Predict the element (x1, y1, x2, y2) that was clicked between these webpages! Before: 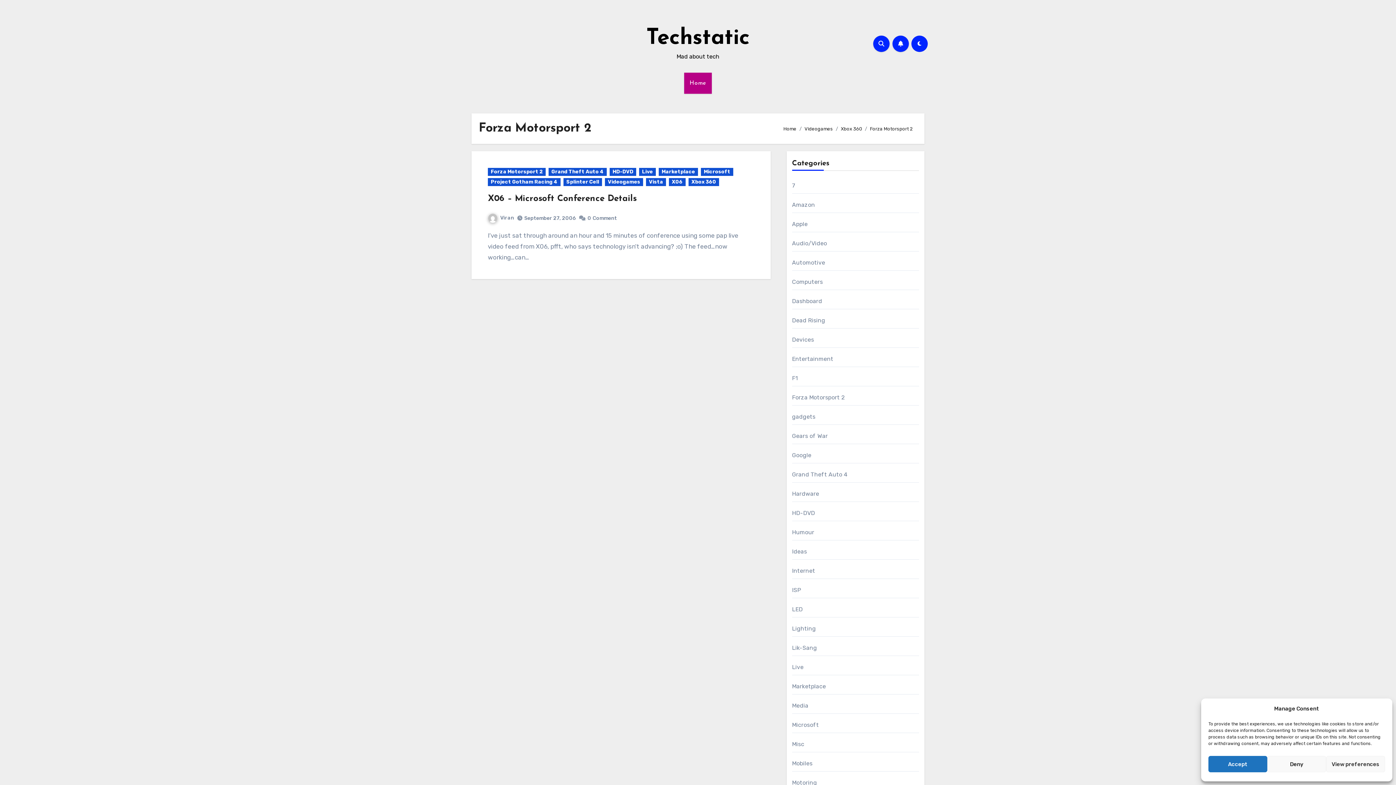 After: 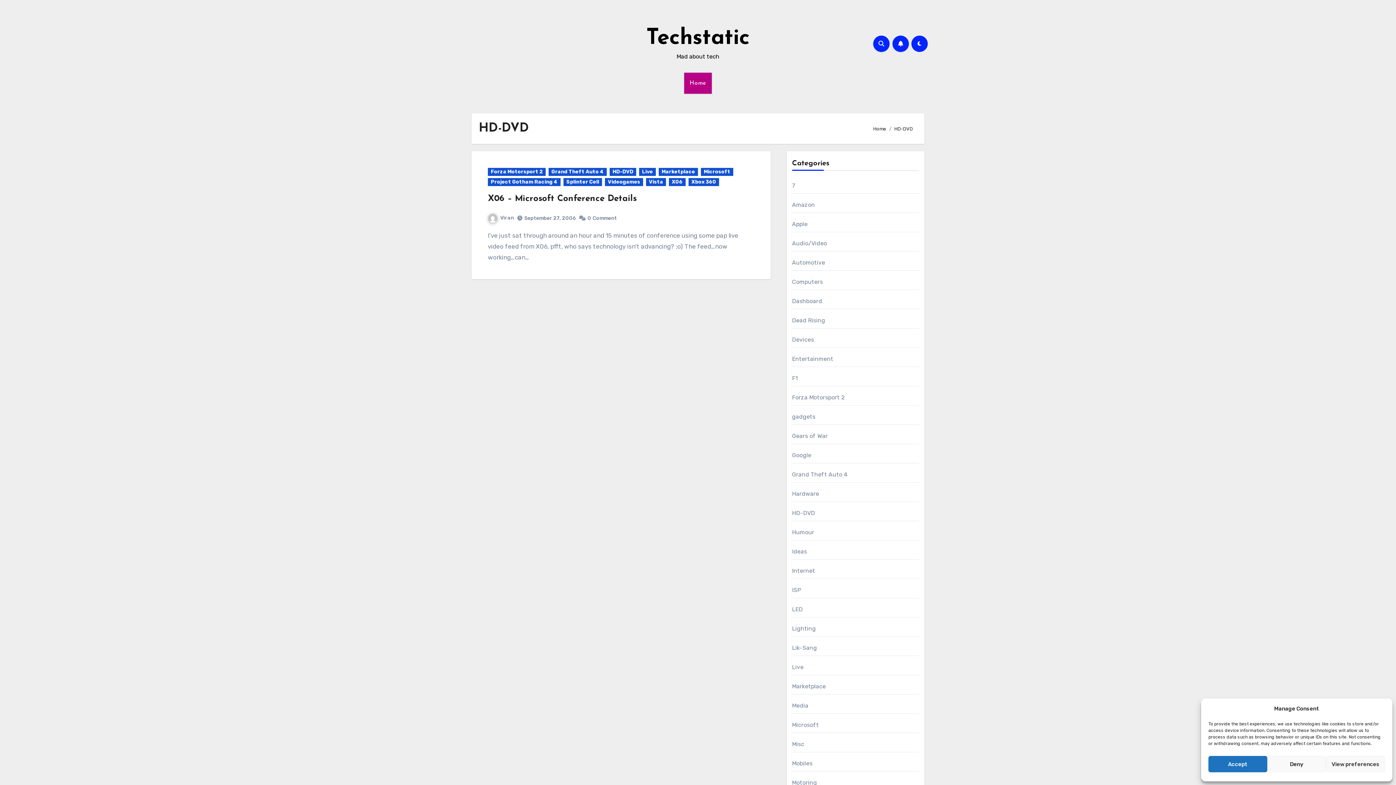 Action: bbox: (792, 509, 815, 516) label: HD-DVD